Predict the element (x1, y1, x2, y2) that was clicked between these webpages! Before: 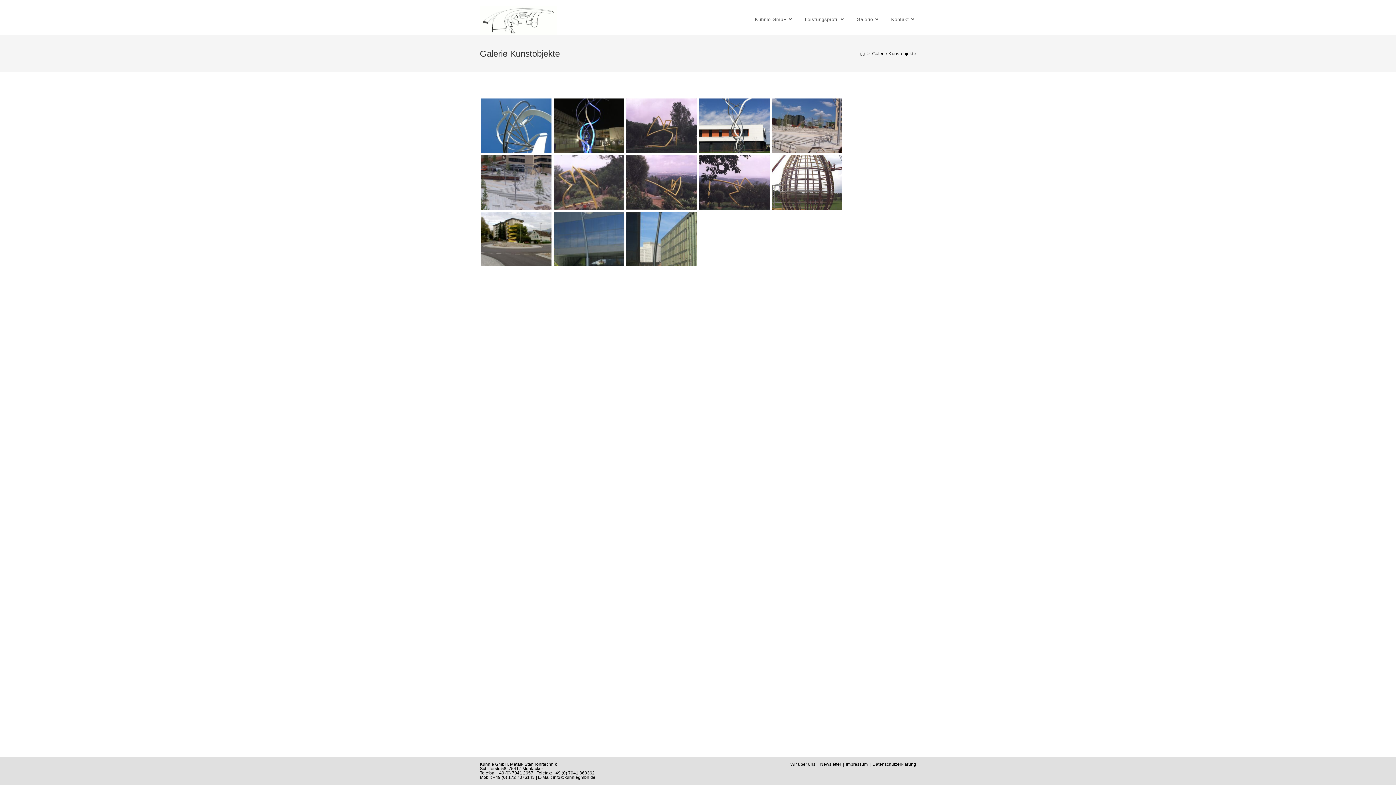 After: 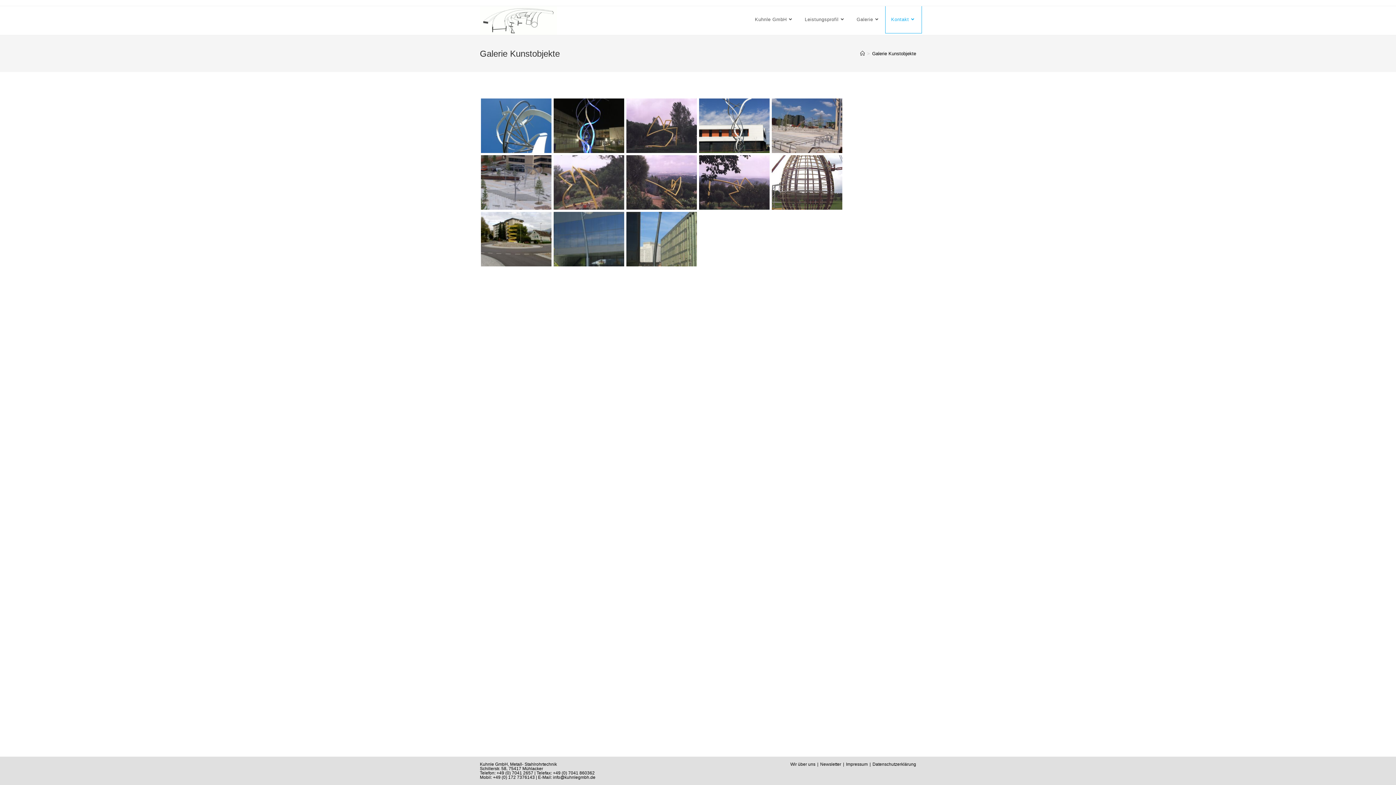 Action: bbox: (885, 6, 921, 33) label: Kontakt